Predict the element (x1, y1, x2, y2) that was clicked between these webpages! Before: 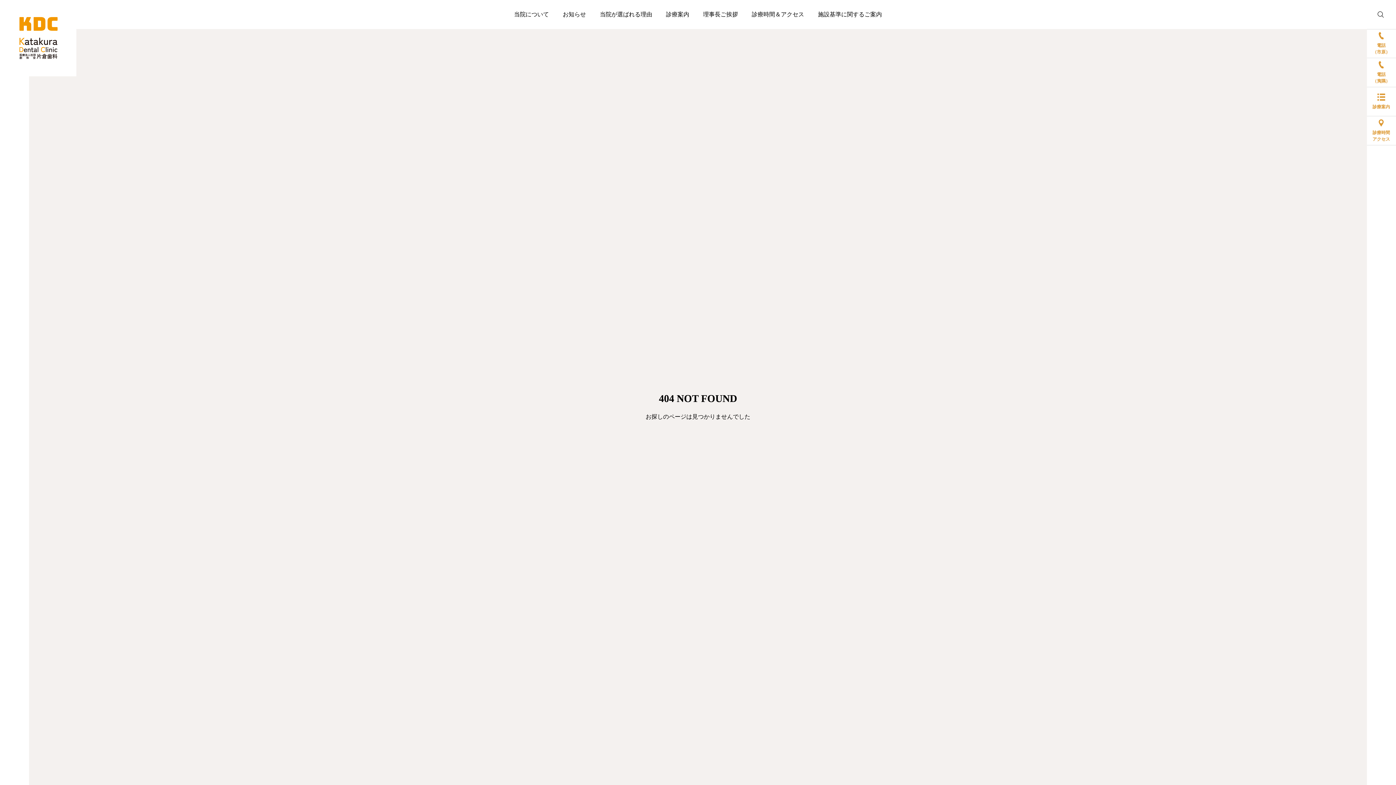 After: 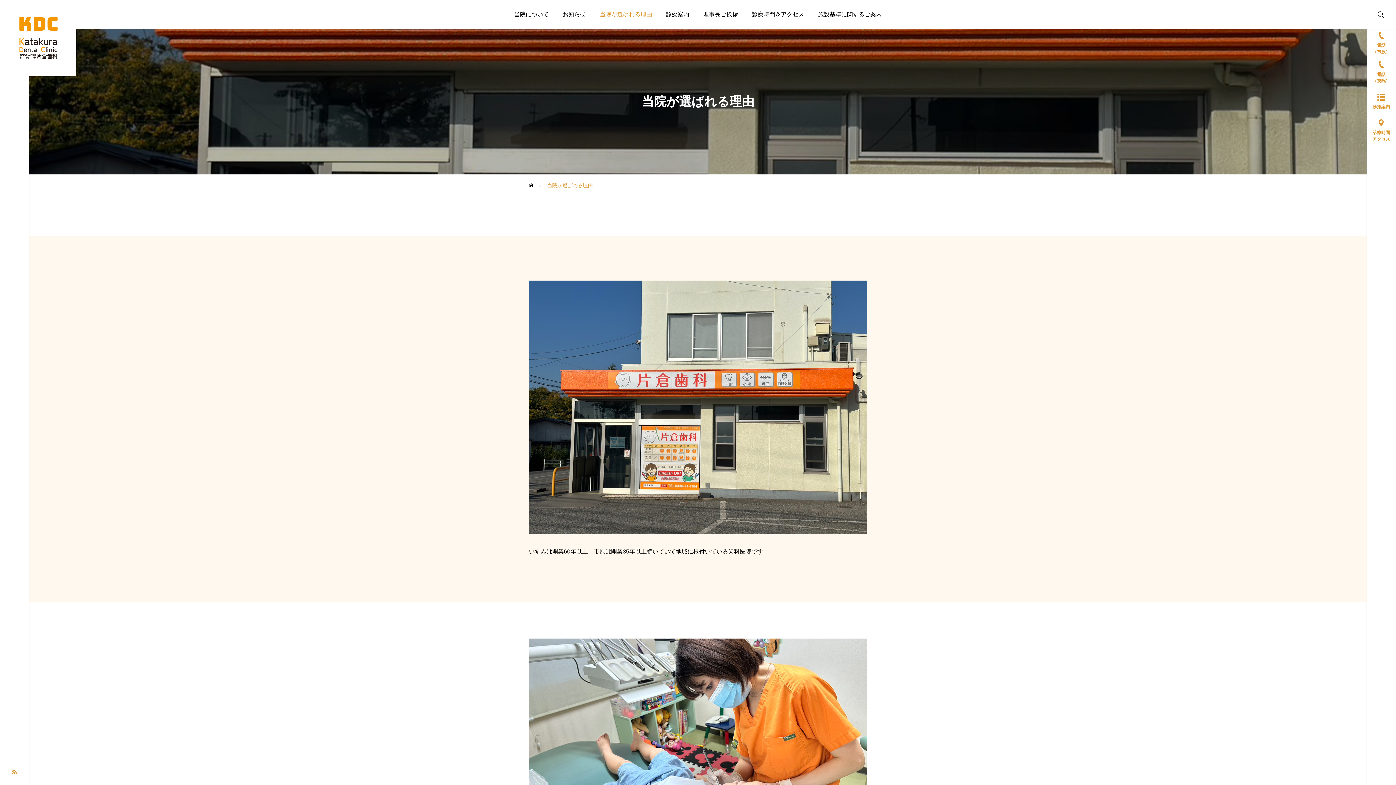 Action: label: 当院が選ばれる理由 bbox: (593, 0, 659, 29)